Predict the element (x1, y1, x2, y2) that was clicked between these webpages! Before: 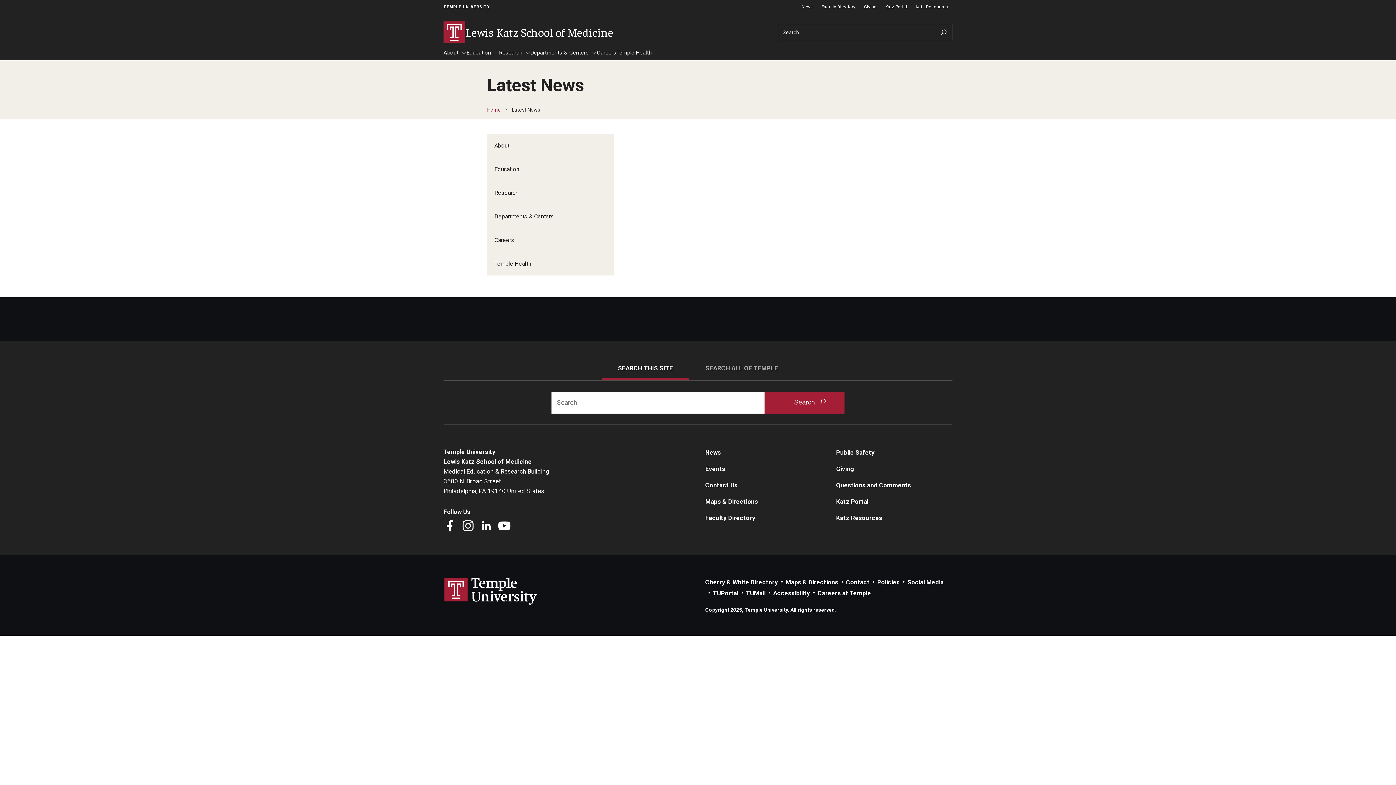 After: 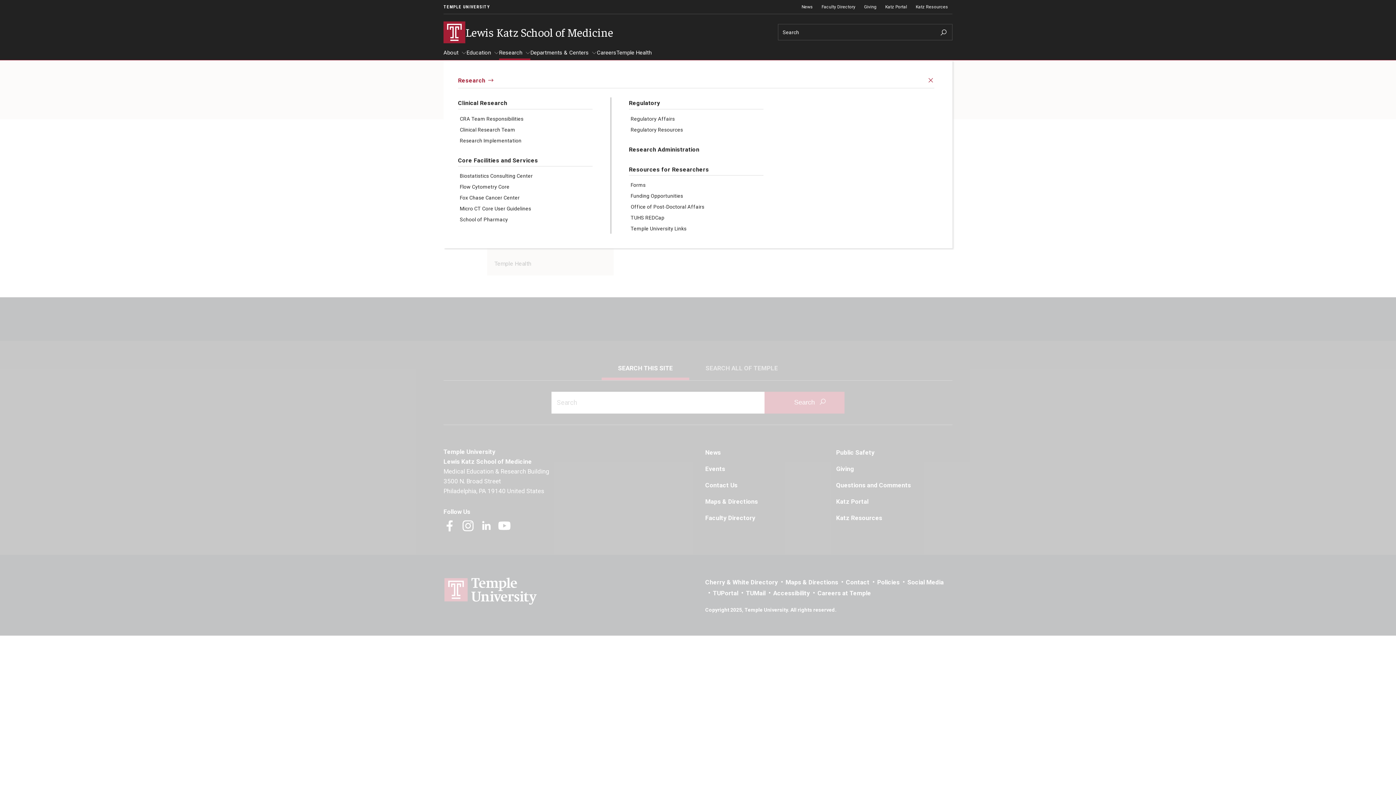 Action: label: Research bbox: (499, 49, 530, 60)